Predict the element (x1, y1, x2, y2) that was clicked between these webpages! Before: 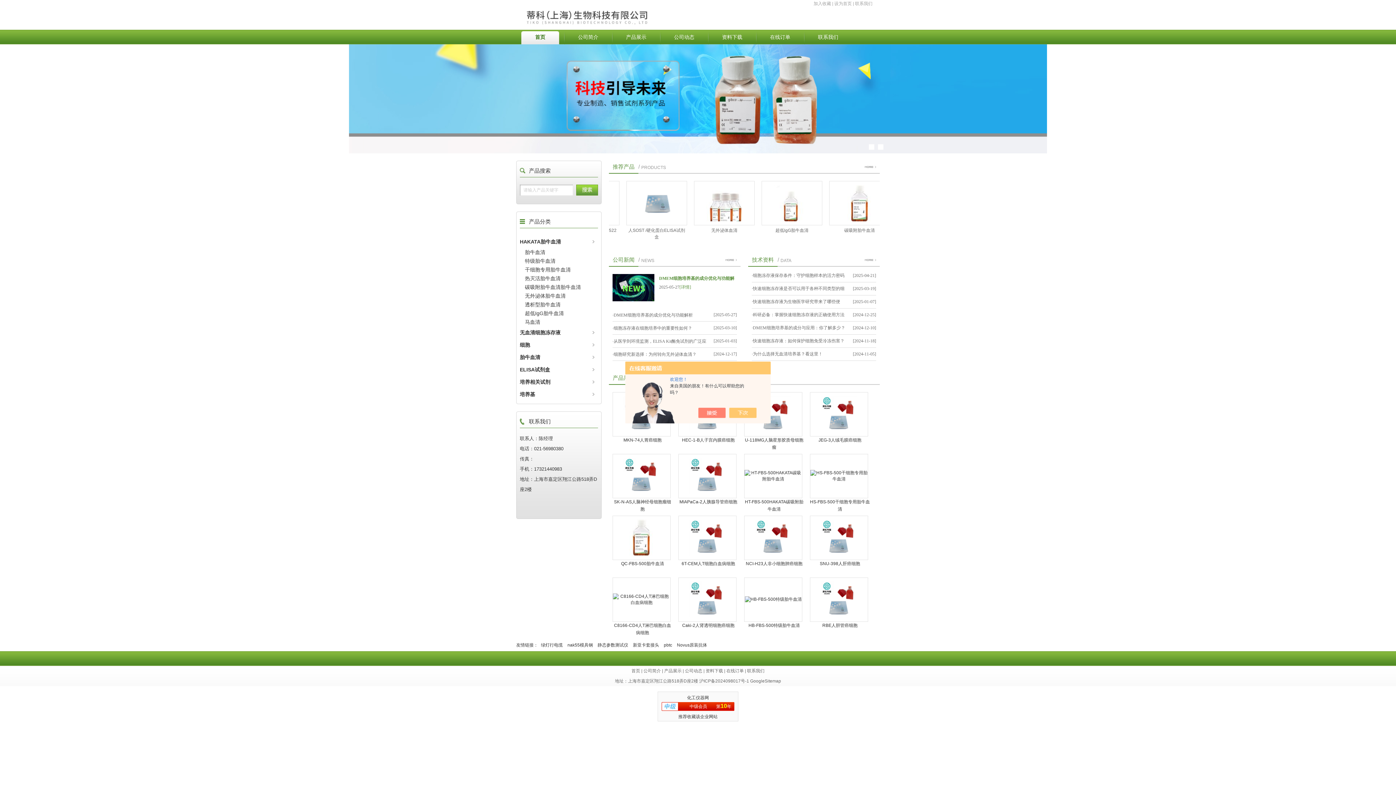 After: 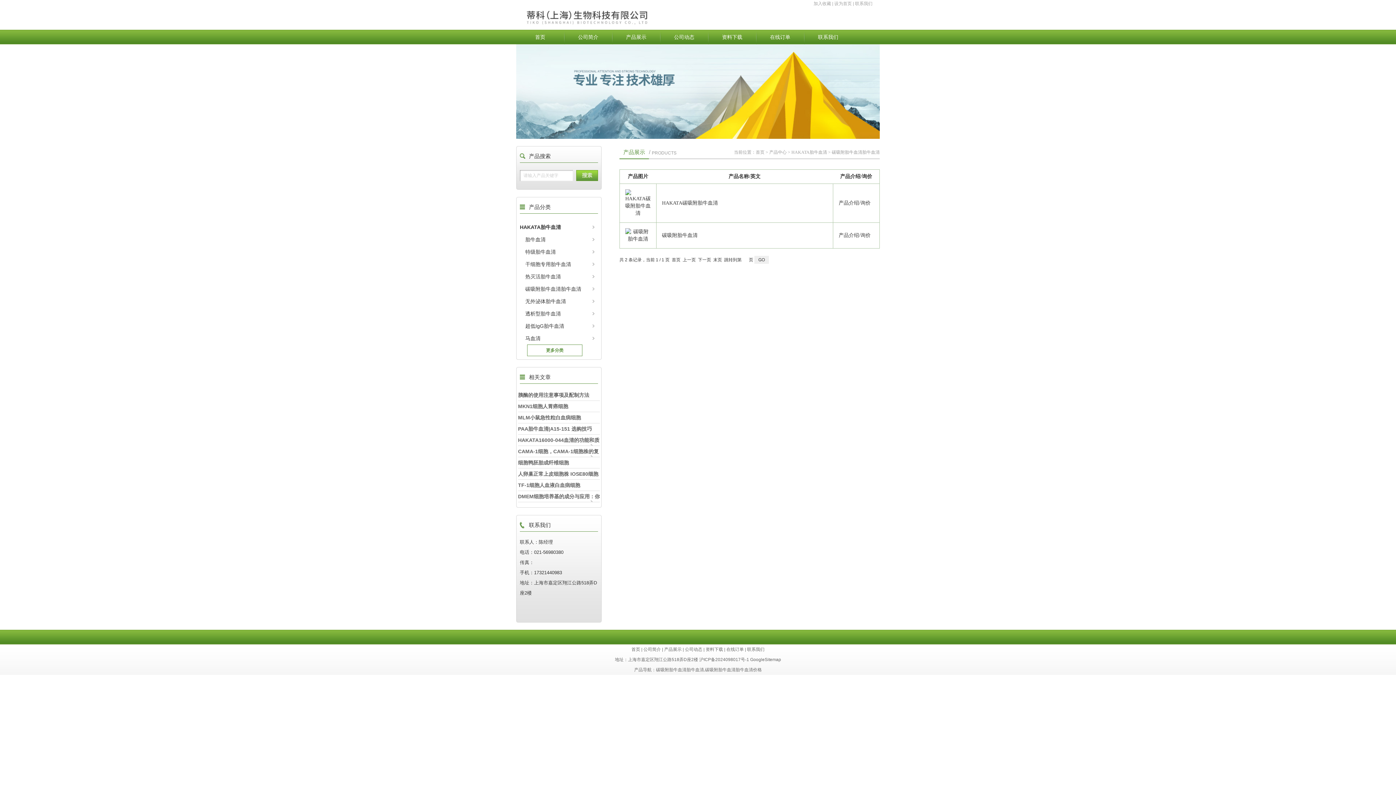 Action: label: 碳吸附胎牛血清胎牛血清 bbox: (520, 282, 598, 291)